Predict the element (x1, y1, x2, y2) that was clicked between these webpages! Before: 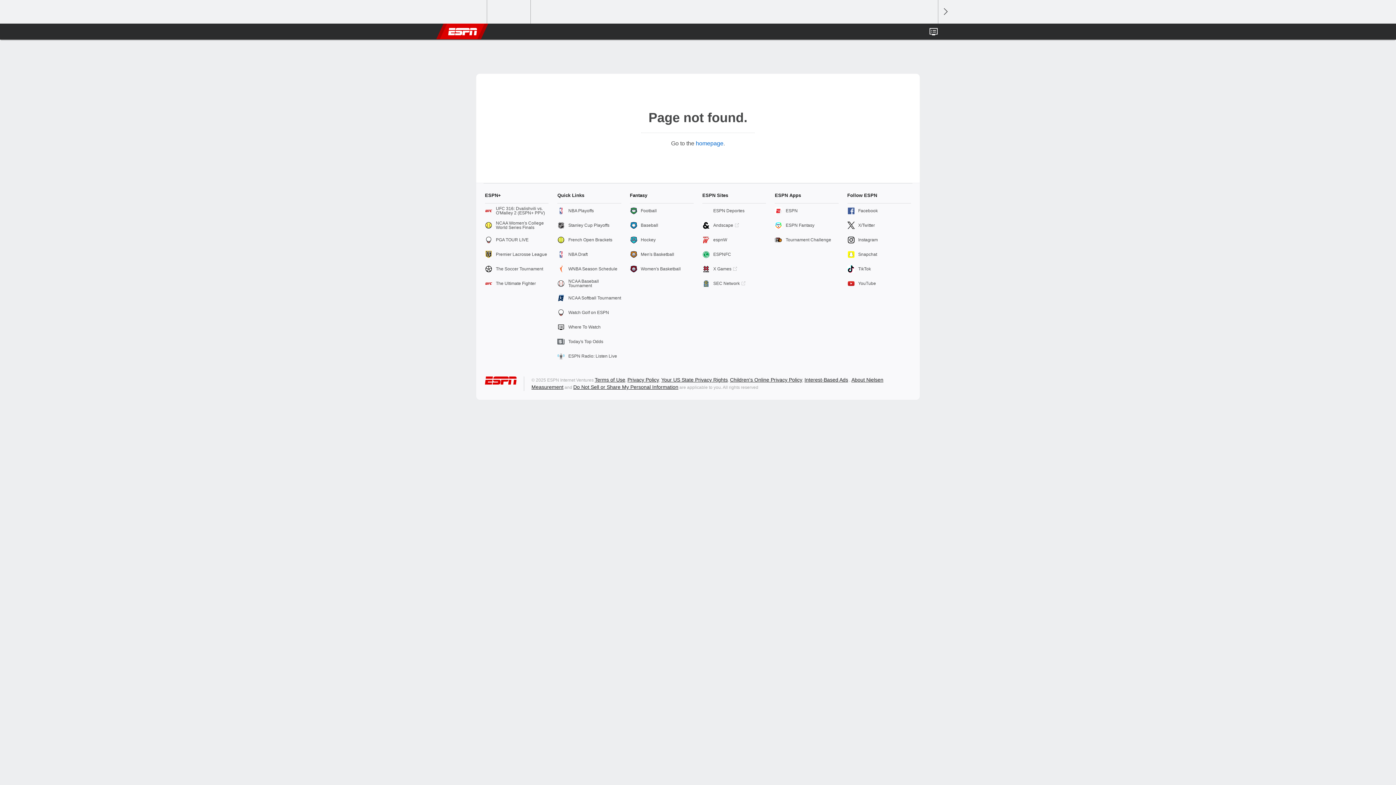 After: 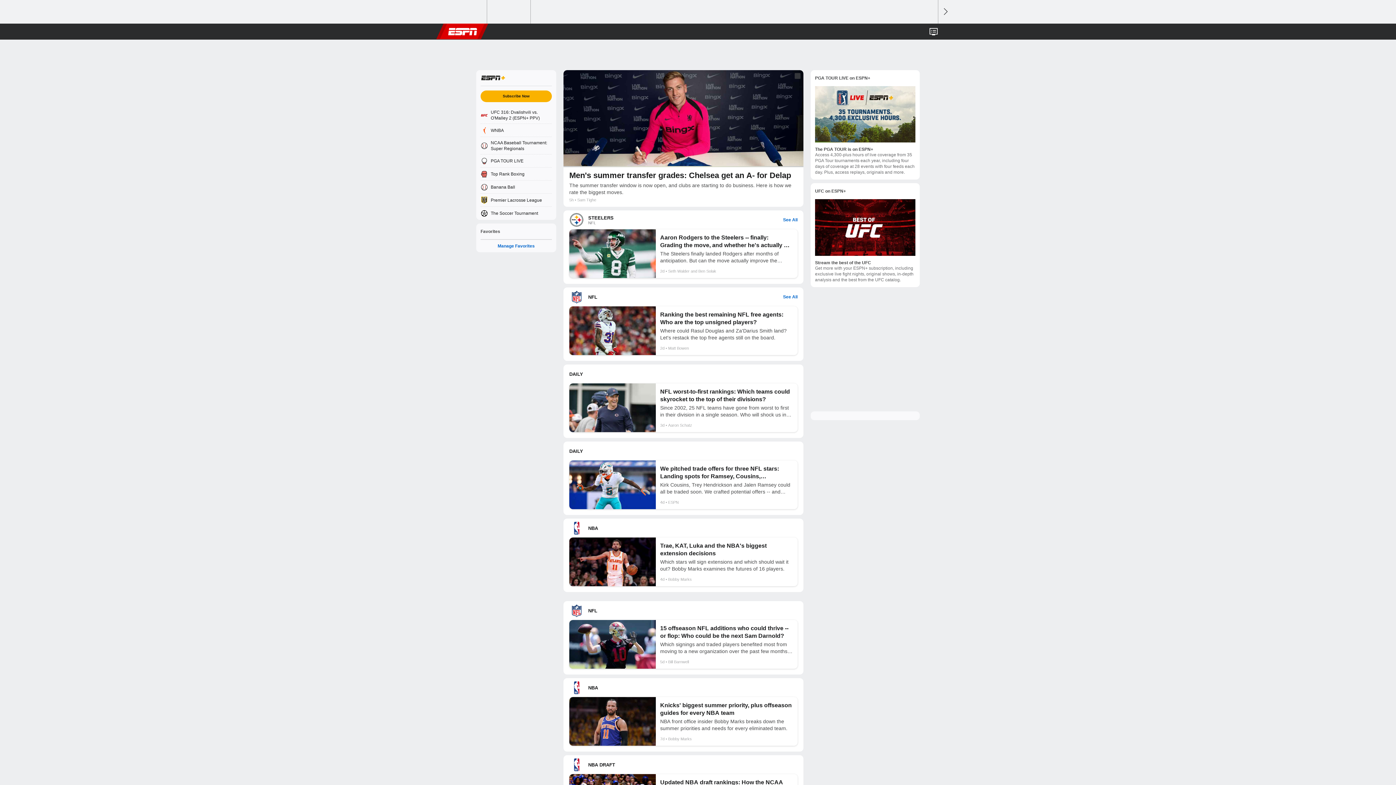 Action: bbox: (696, 140, 723, 146) label: homepage